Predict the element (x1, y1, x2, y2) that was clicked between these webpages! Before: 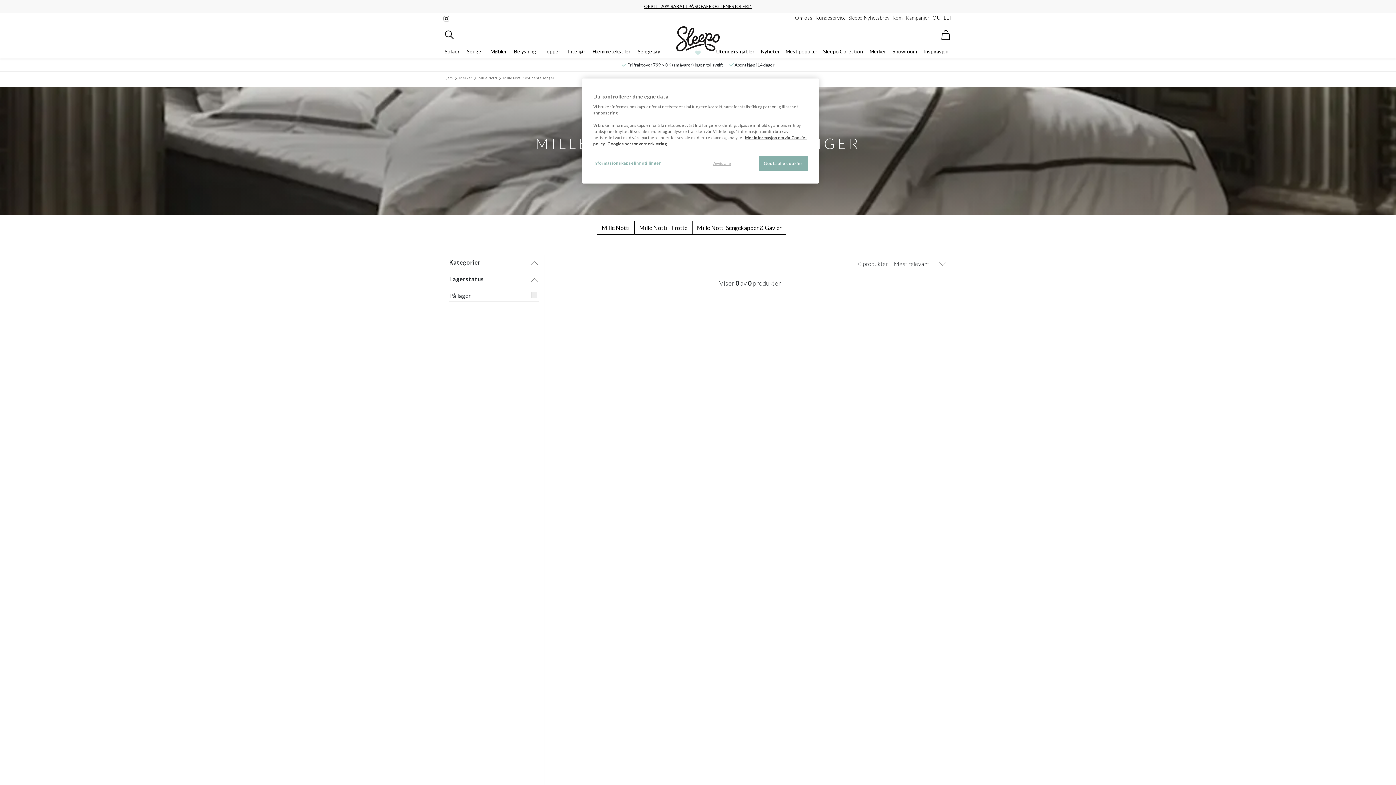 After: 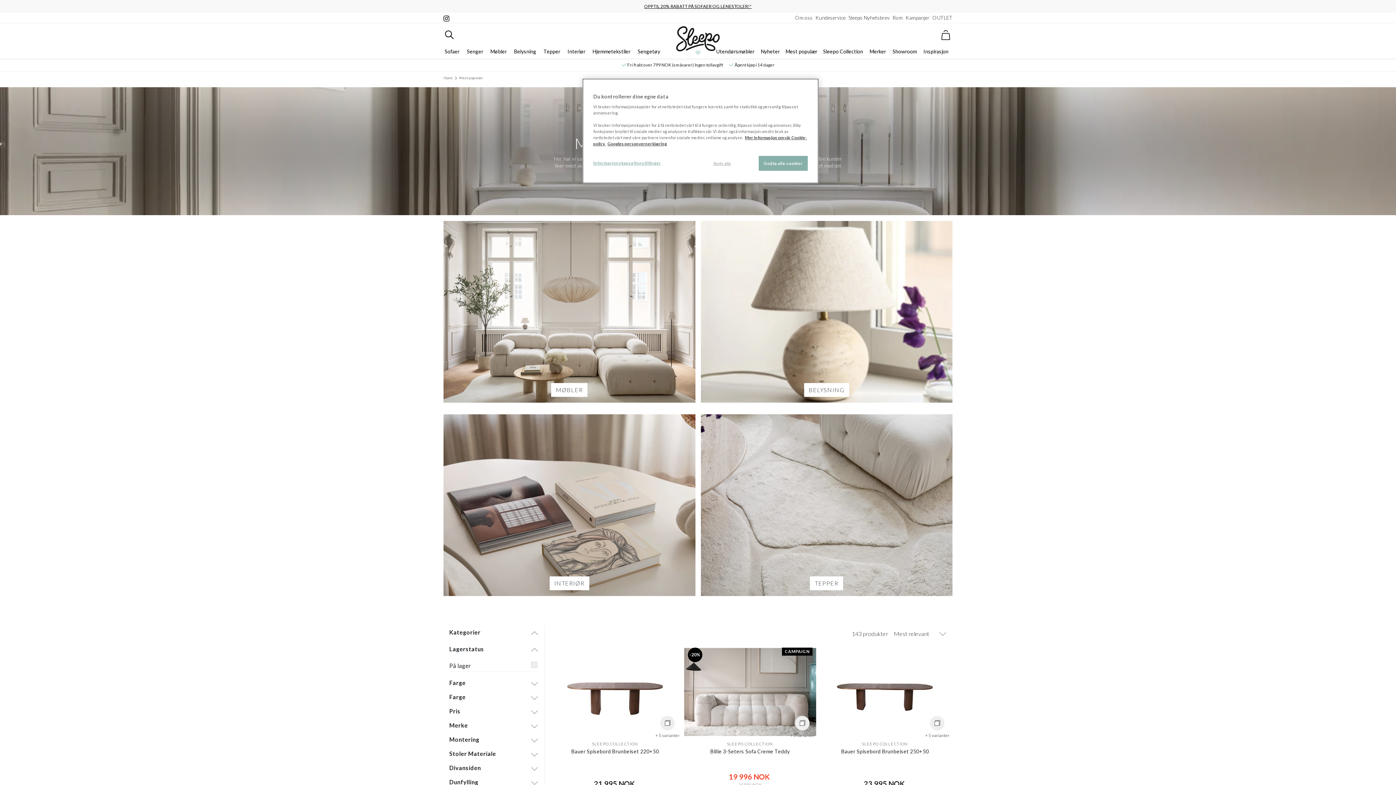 Action: label: Mest populær bbox: (782, 47, 820, 55)